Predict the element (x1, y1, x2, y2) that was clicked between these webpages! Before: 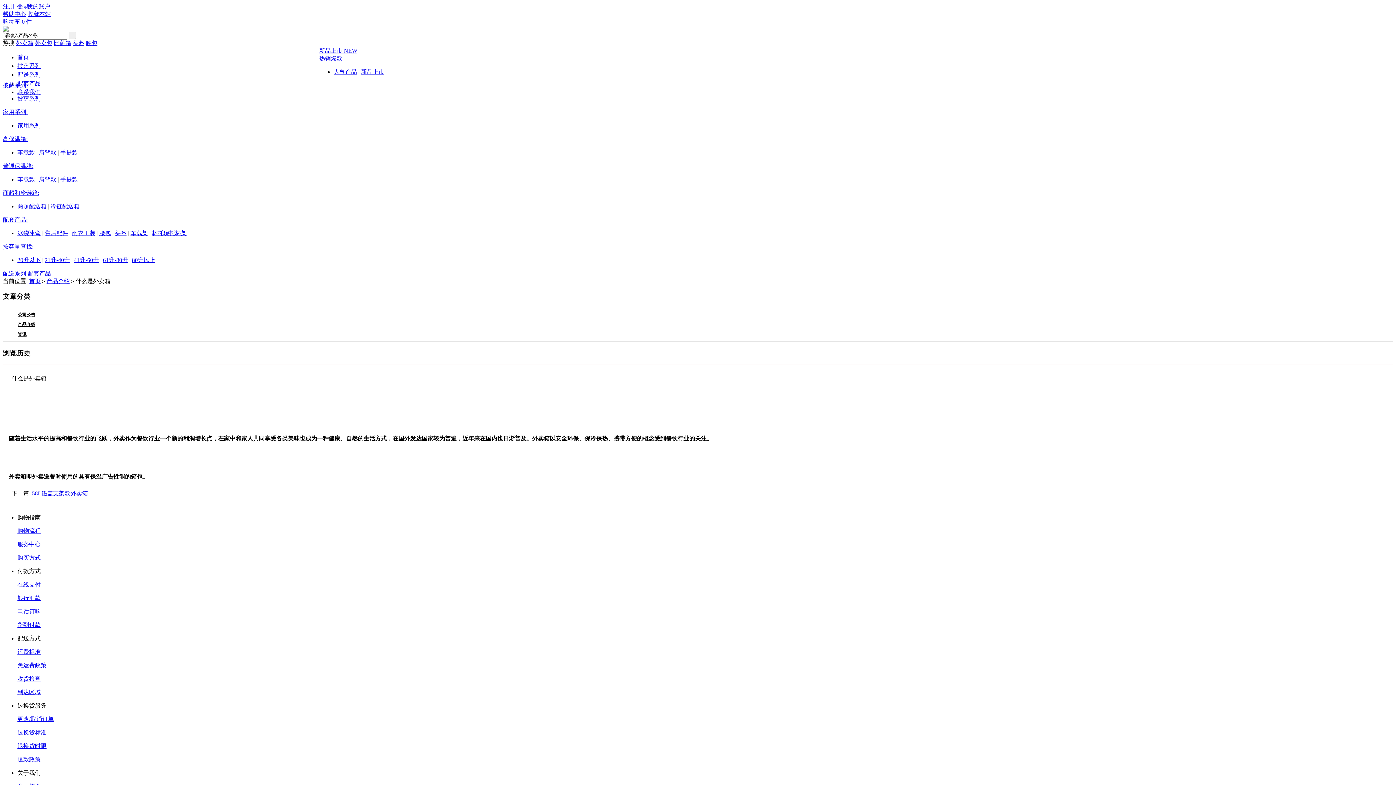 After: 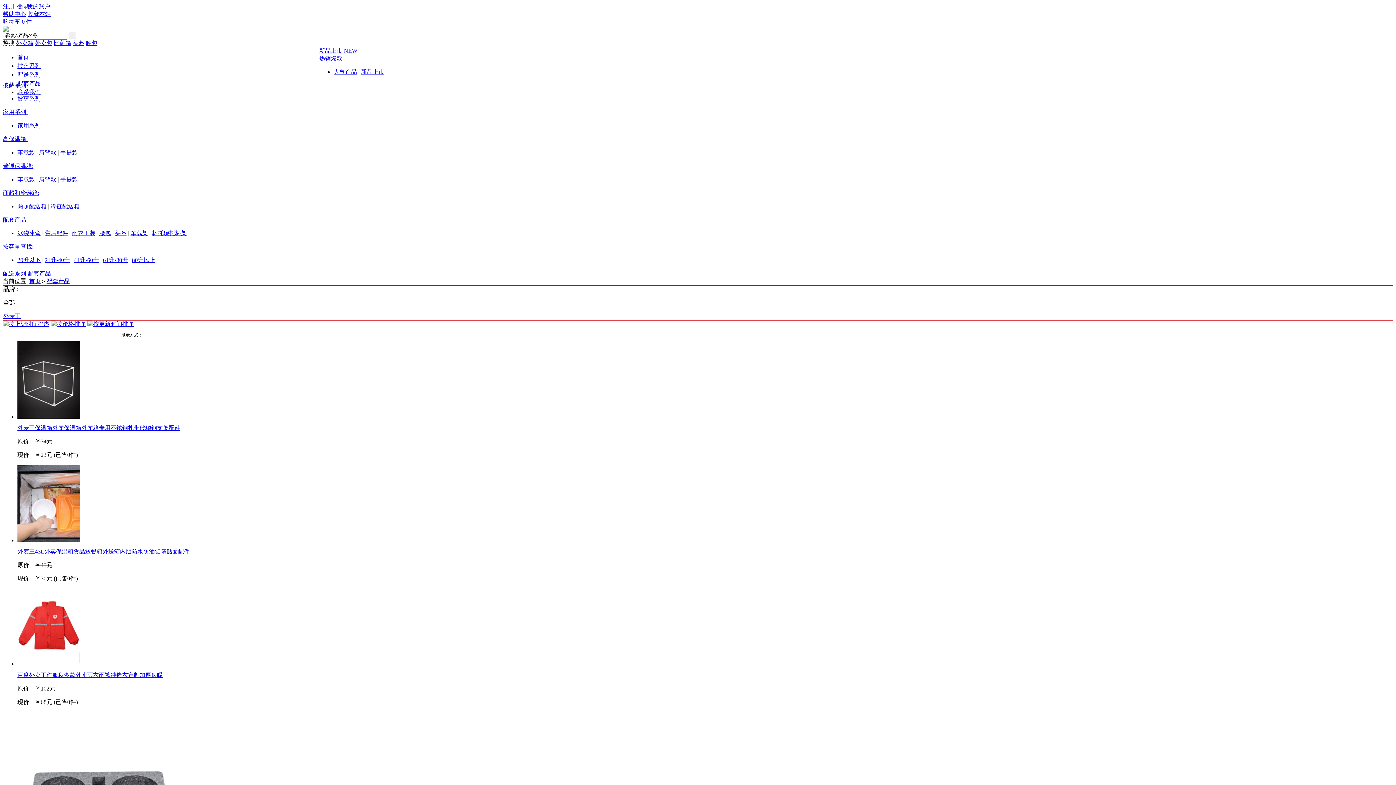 Action: bbox: (17, 80, 40, 86) label: 配套产品